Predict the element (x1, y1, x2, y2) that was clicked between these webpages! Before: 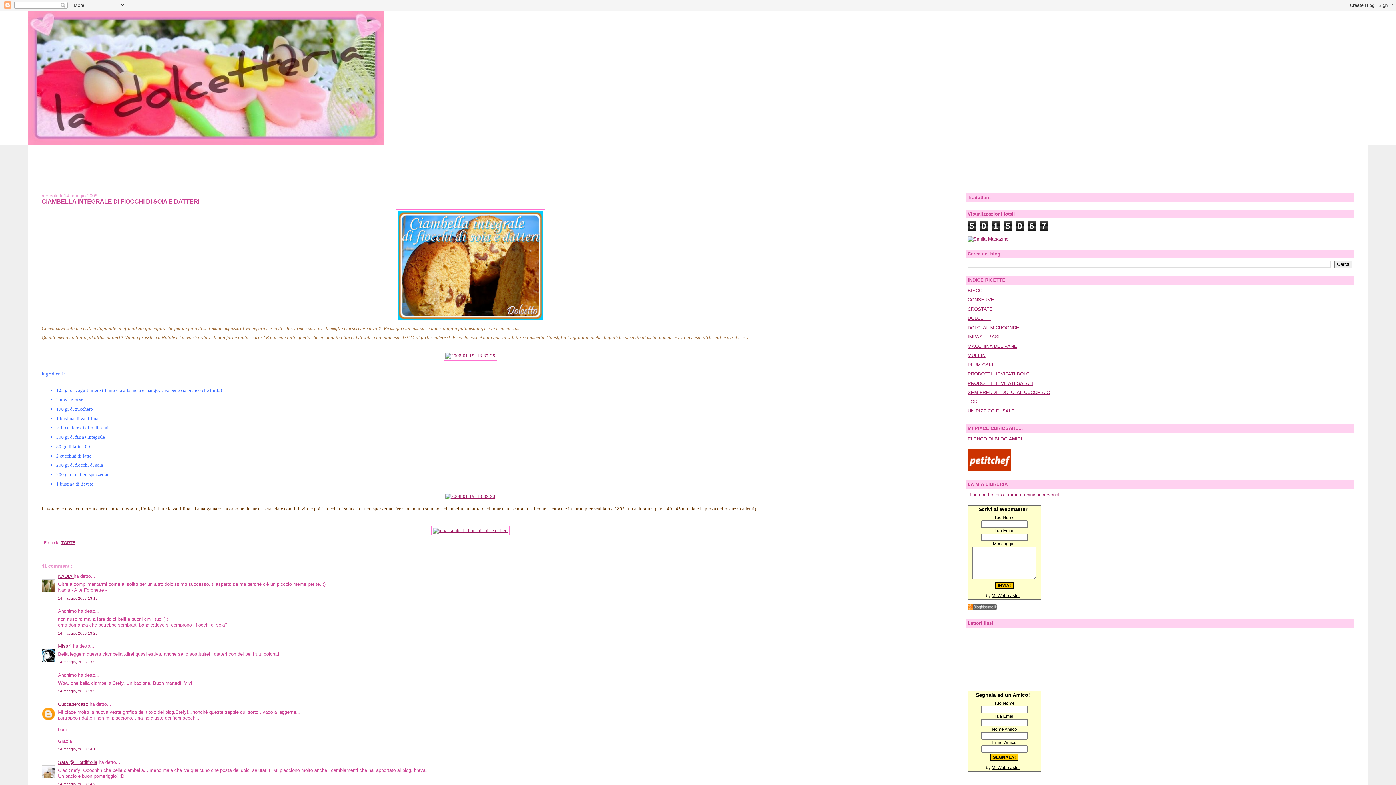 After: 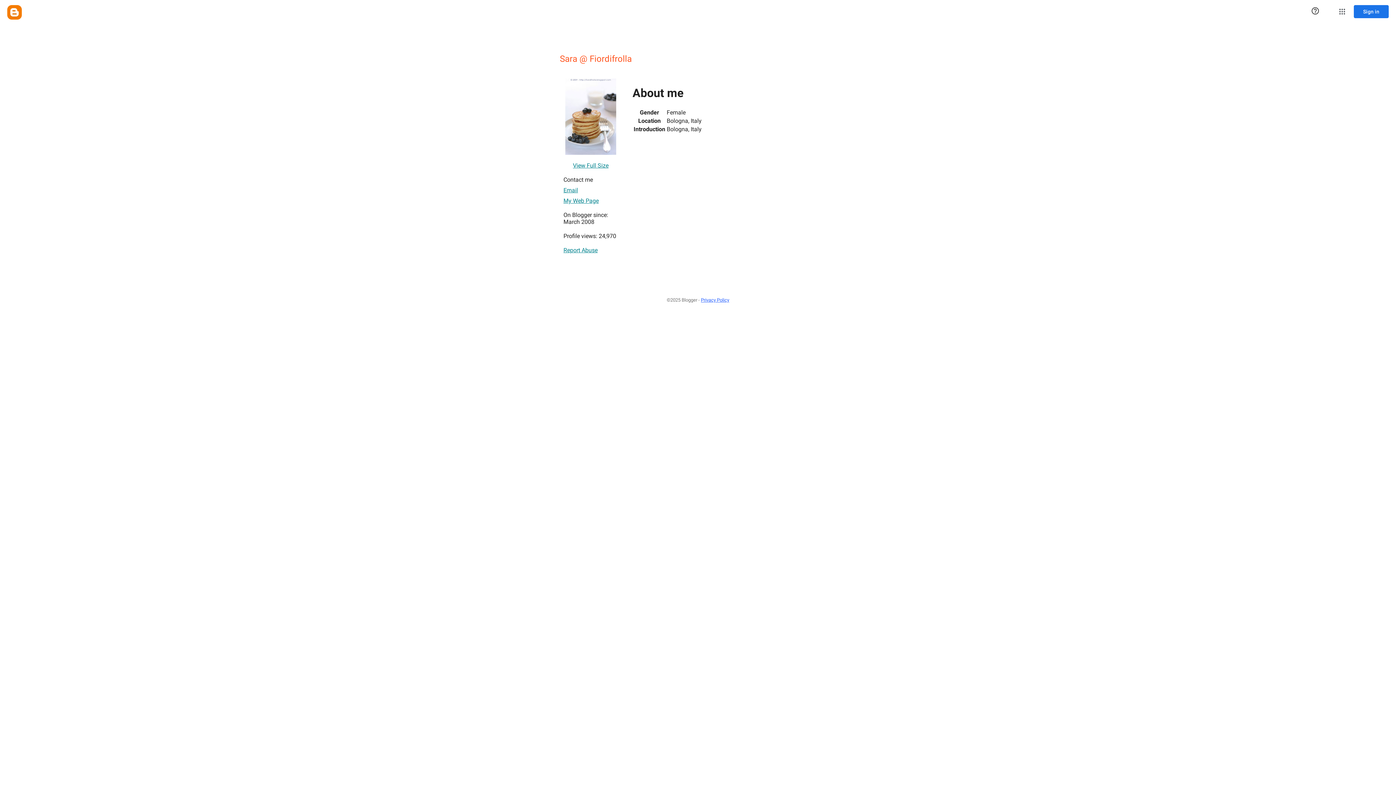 Action: label: Sara @ Fiordifrolla bbox: (58, 759, 97, 765)